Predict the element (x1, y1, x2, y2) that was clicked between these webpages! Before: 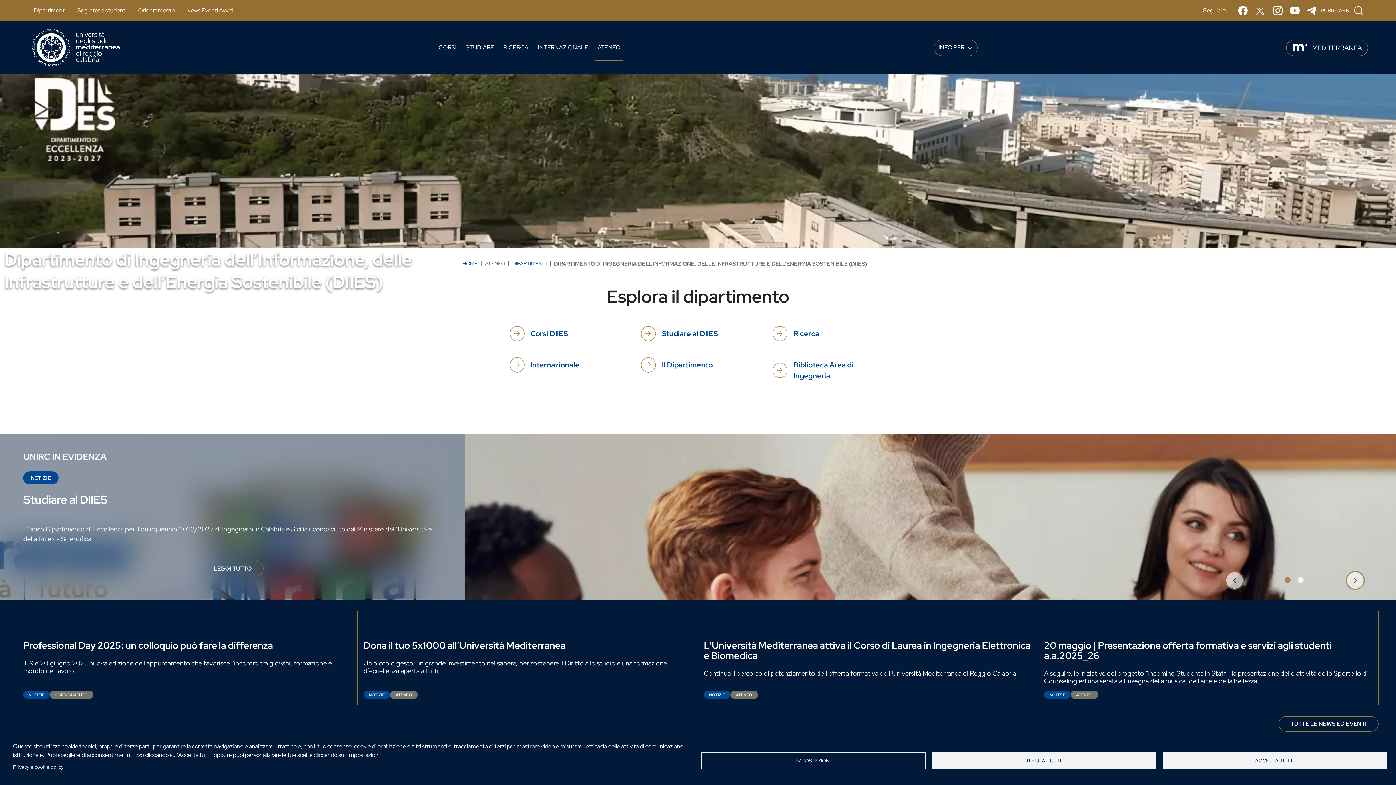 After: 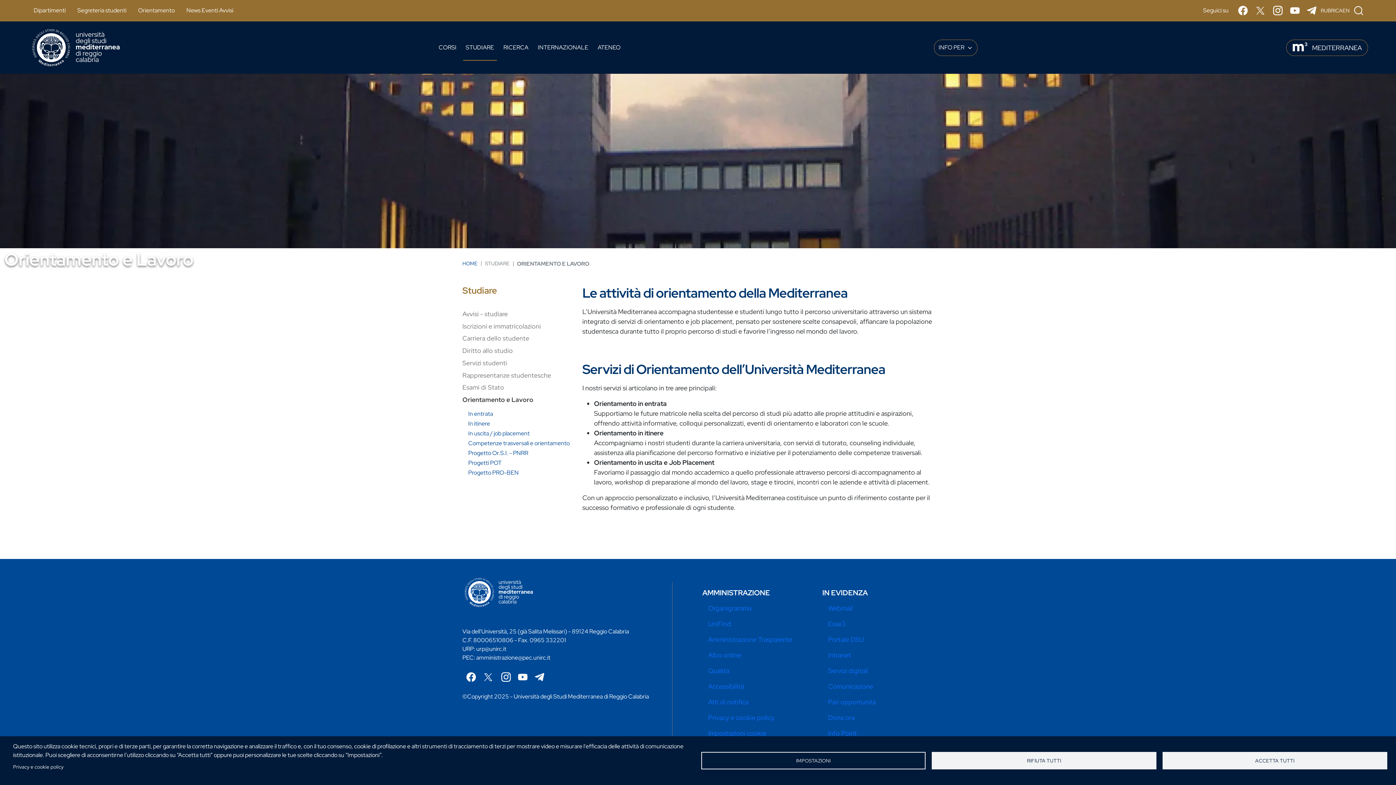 Action: label: Orientamento bbox: (132, 3, 180, 17)